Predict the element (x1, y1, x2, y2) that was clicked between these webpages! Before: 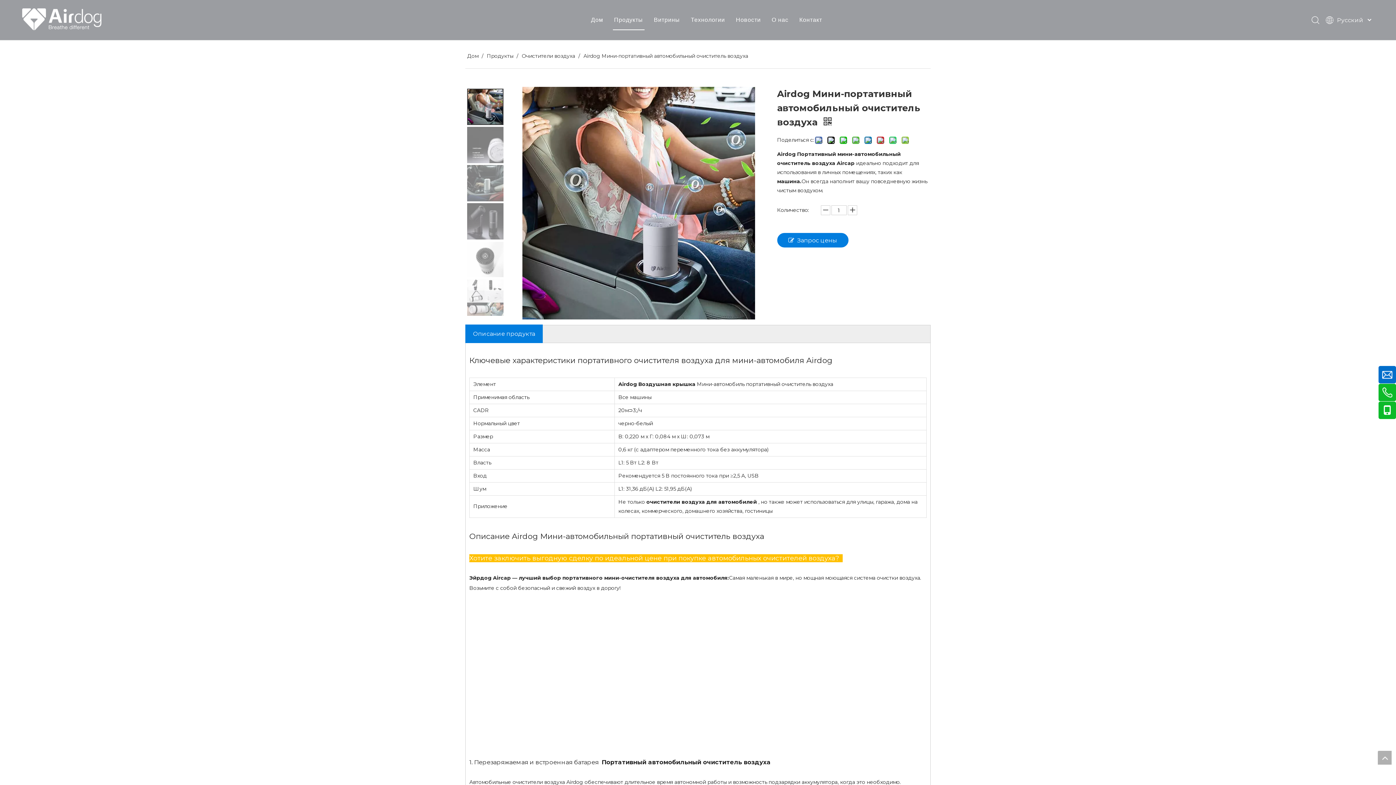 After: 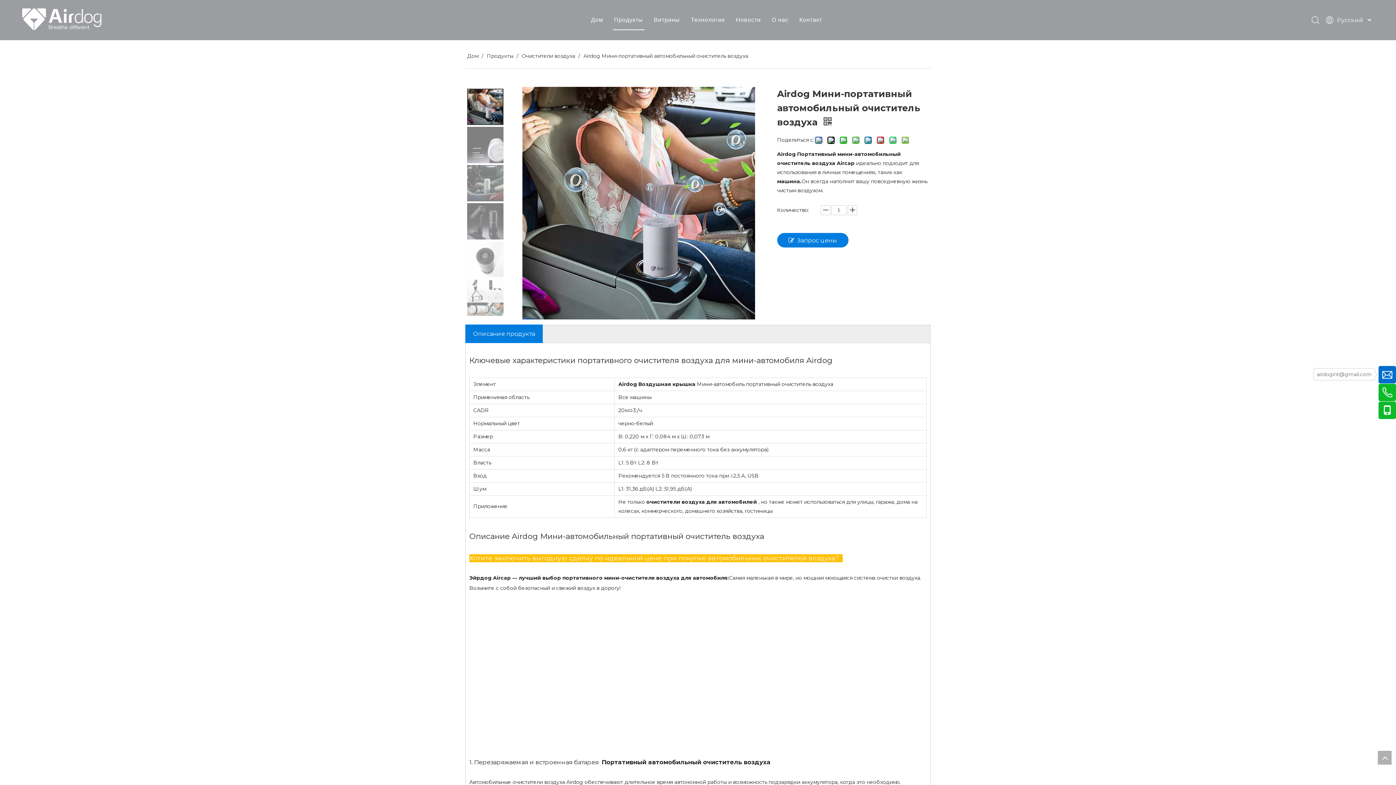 Action: bbox: (1378, 366, 1396, 383)